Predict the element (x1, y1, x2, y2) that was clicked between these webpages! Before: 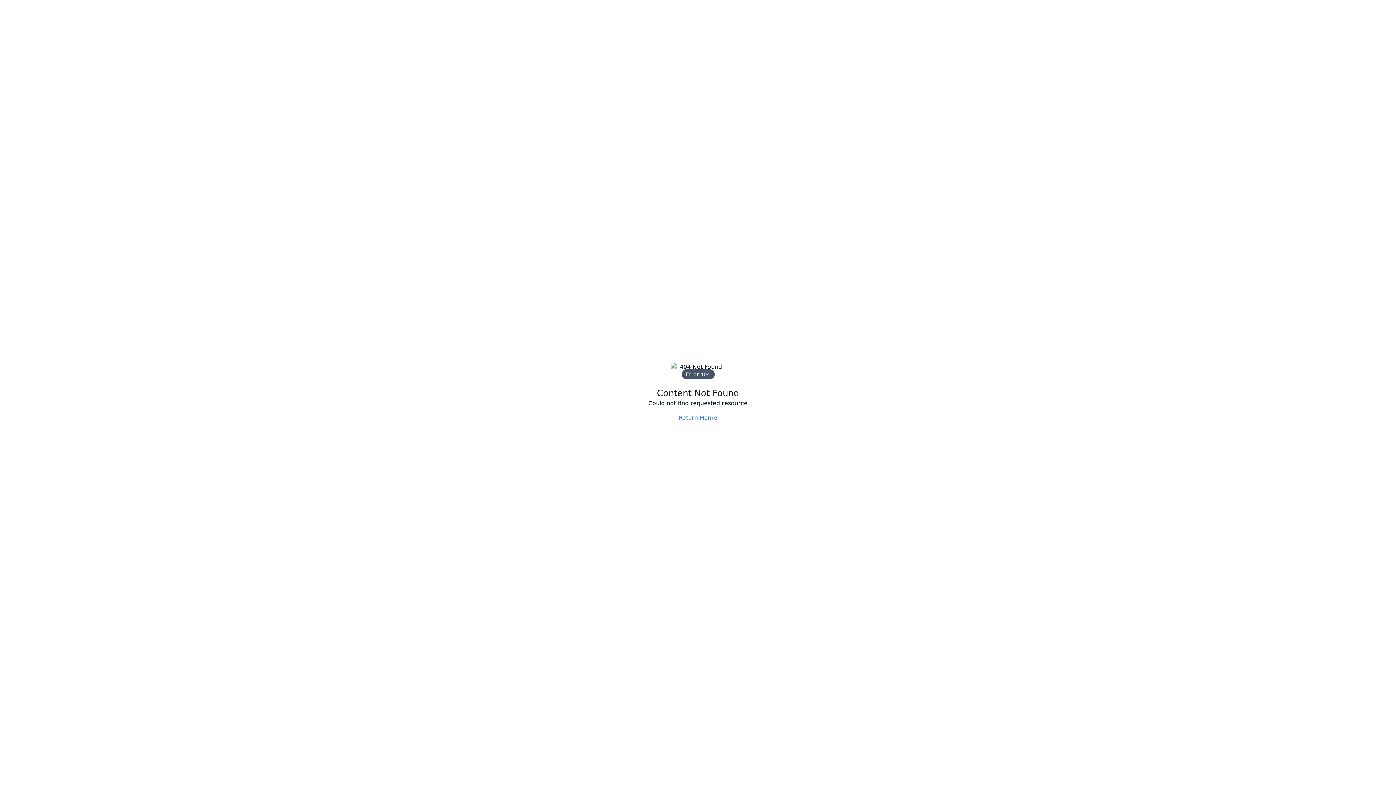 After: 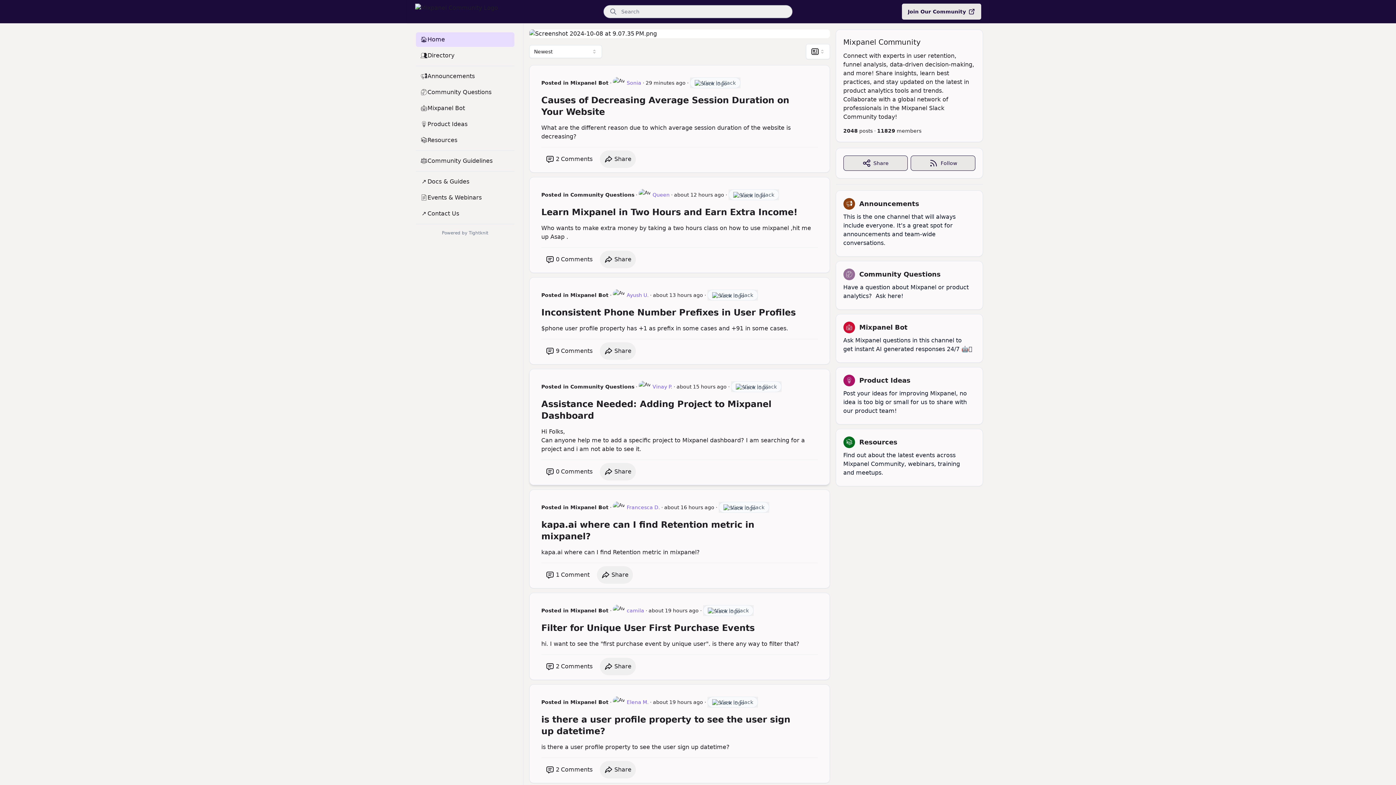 Action: bbox: (678, 413, 717, 422) label: Return Home